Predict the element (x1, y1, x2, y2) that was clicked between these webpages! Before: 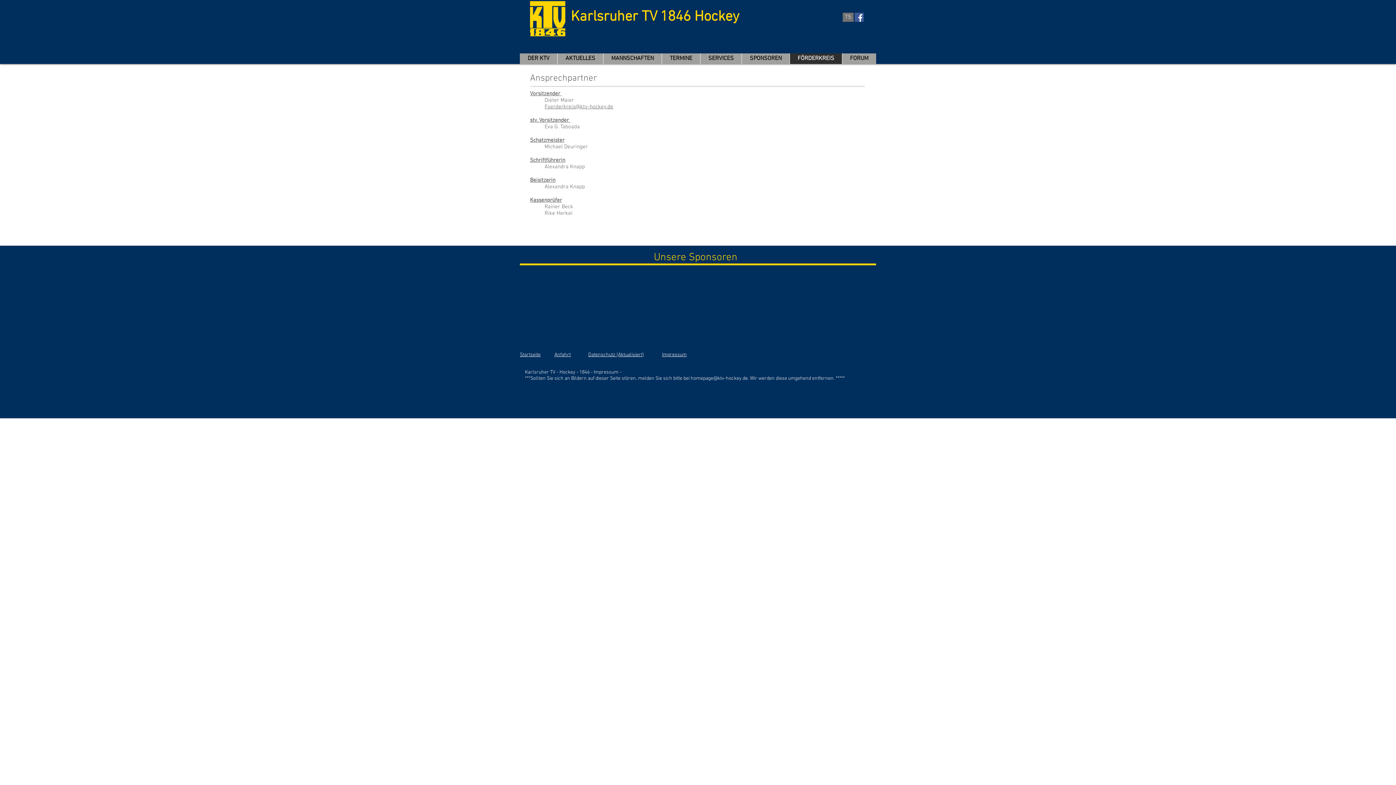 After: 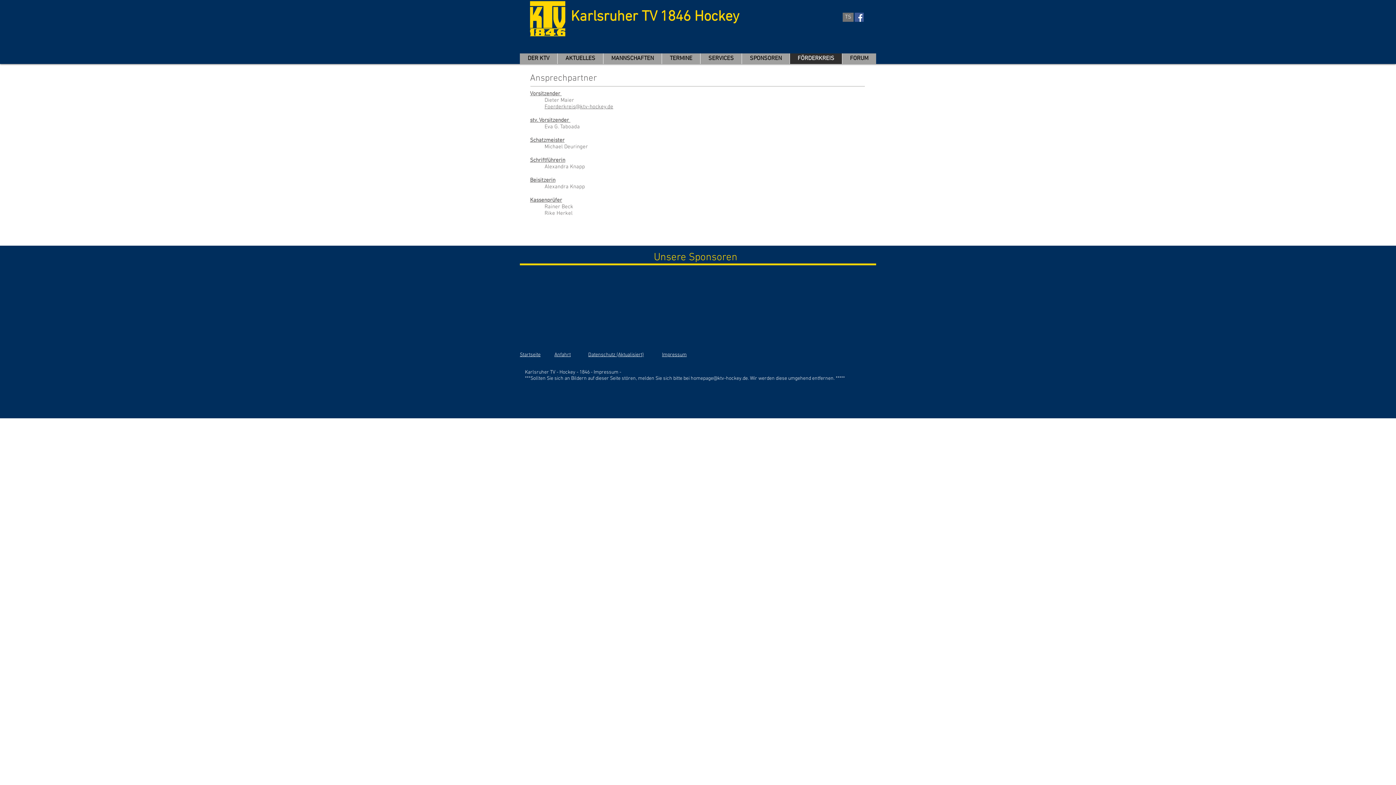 Action: bbox: (665, 271, 723, 335)